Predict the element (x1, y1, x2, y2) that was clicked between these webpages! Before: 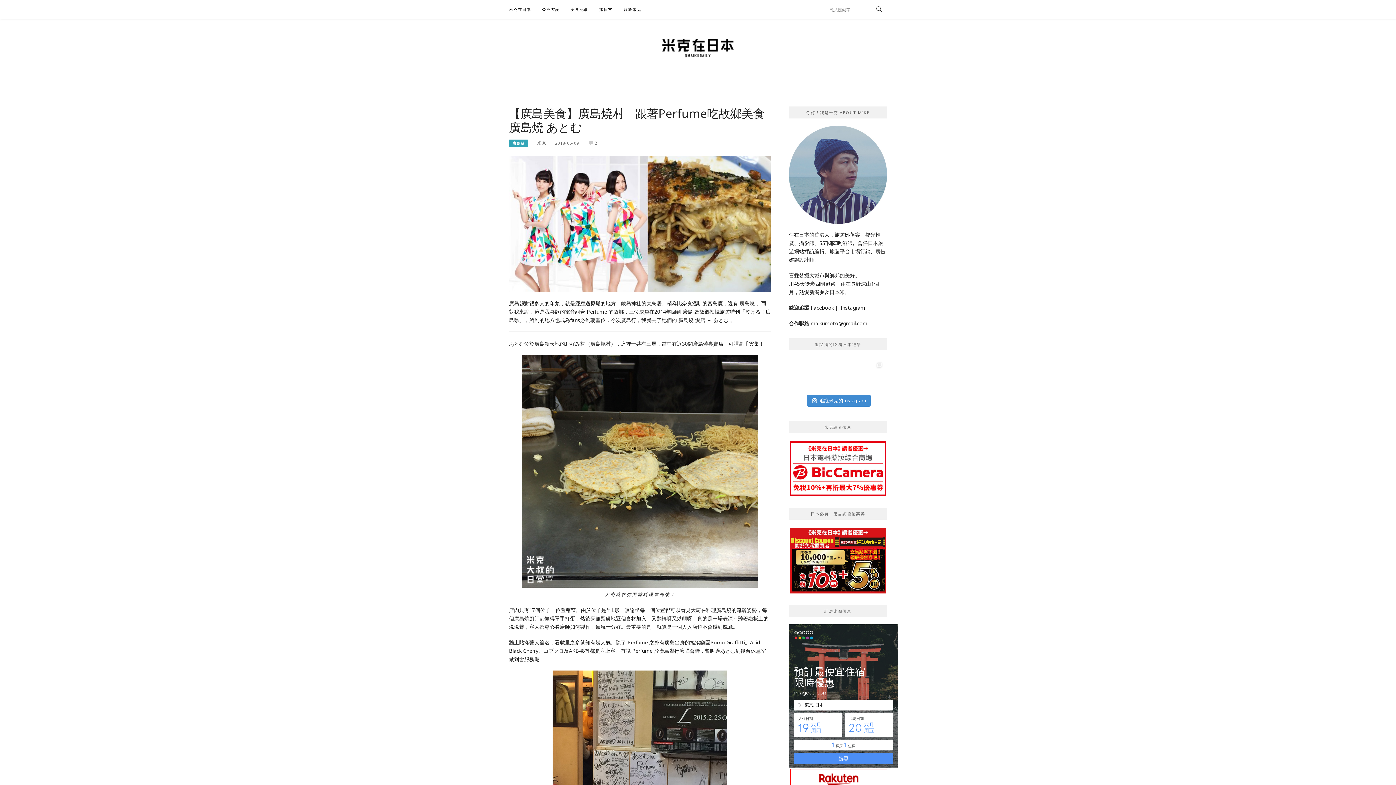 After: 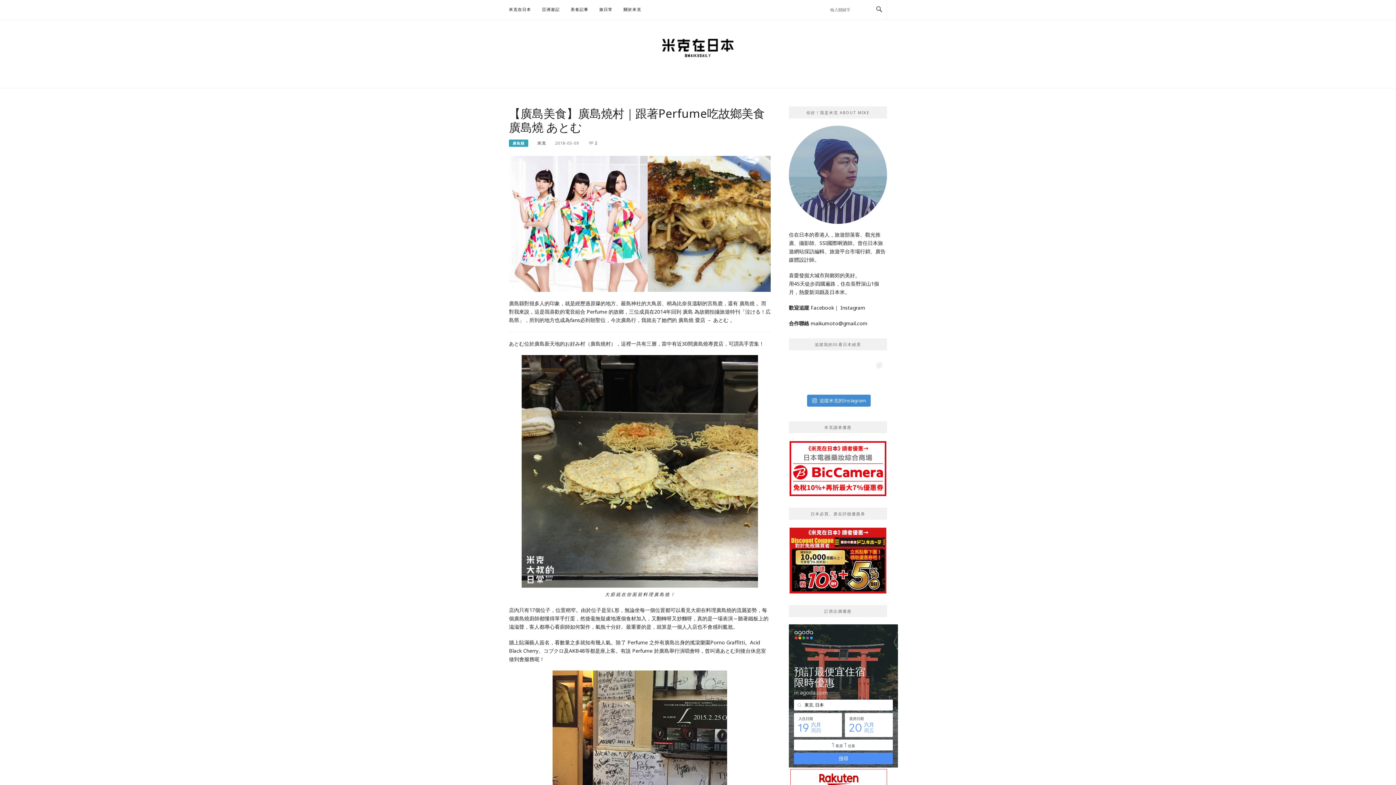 Action: label: 終於來看這張Mac OS X的電腦桌布、白金 bbox: (792, 361, 820, 389)